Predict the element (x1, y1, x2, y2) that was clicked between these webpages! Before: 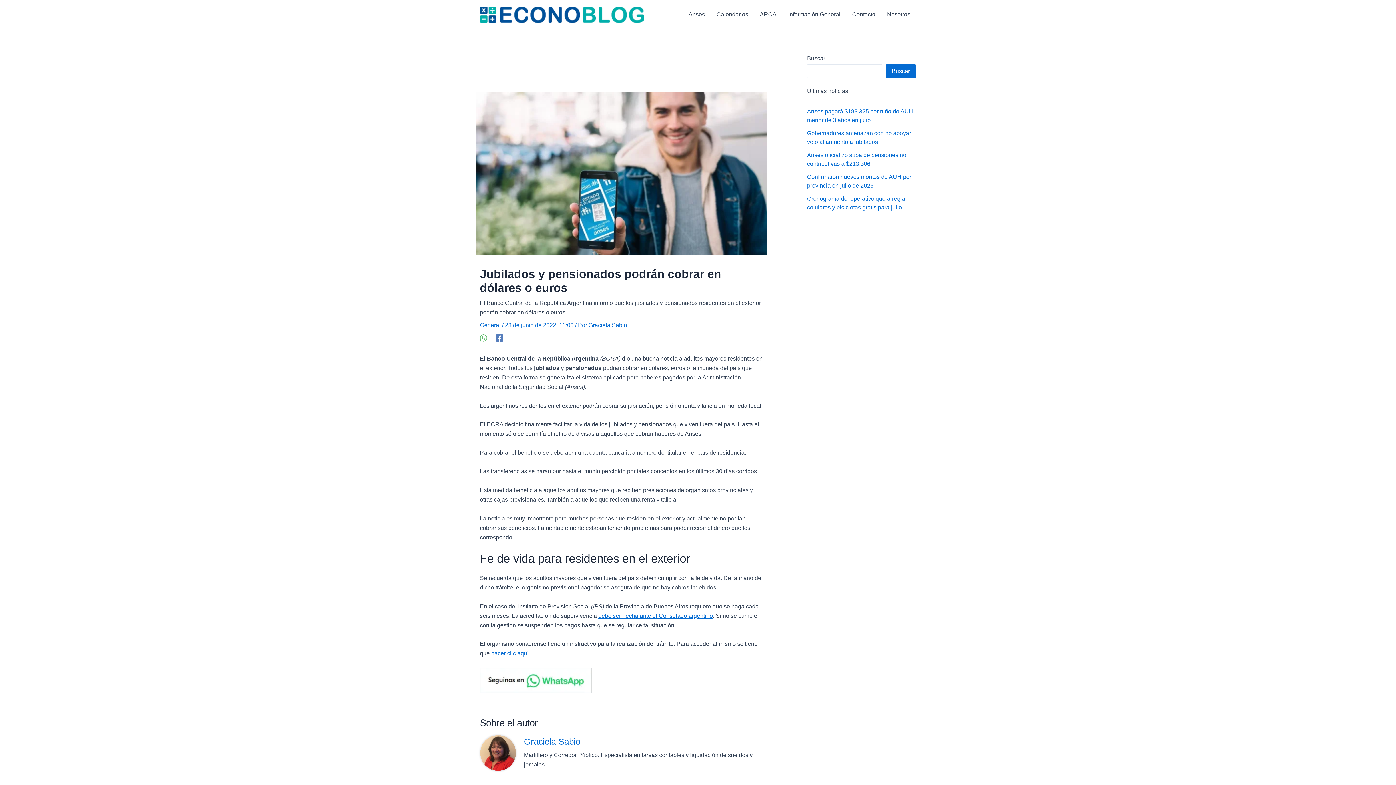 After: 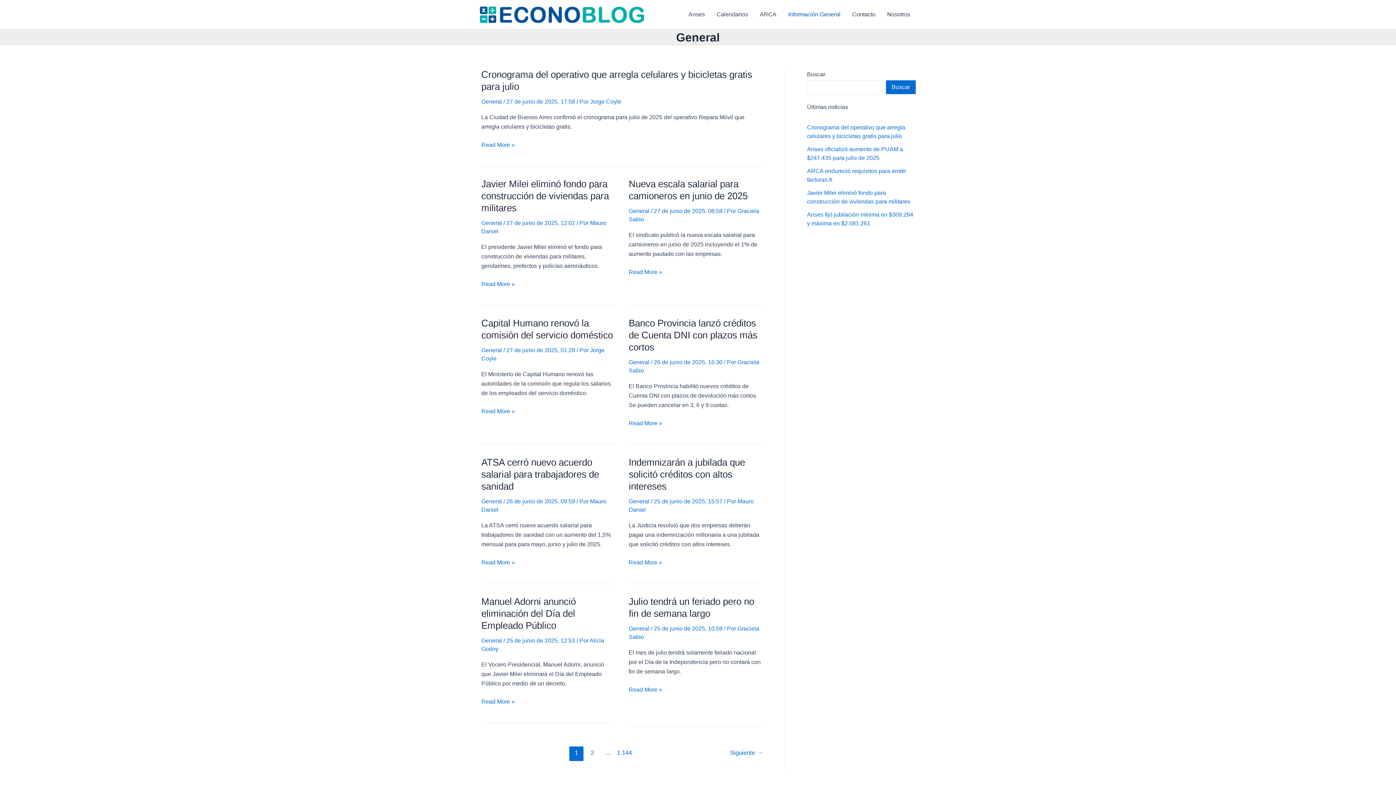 Action: label: Información General bbox: (782, 0, 846, 29)